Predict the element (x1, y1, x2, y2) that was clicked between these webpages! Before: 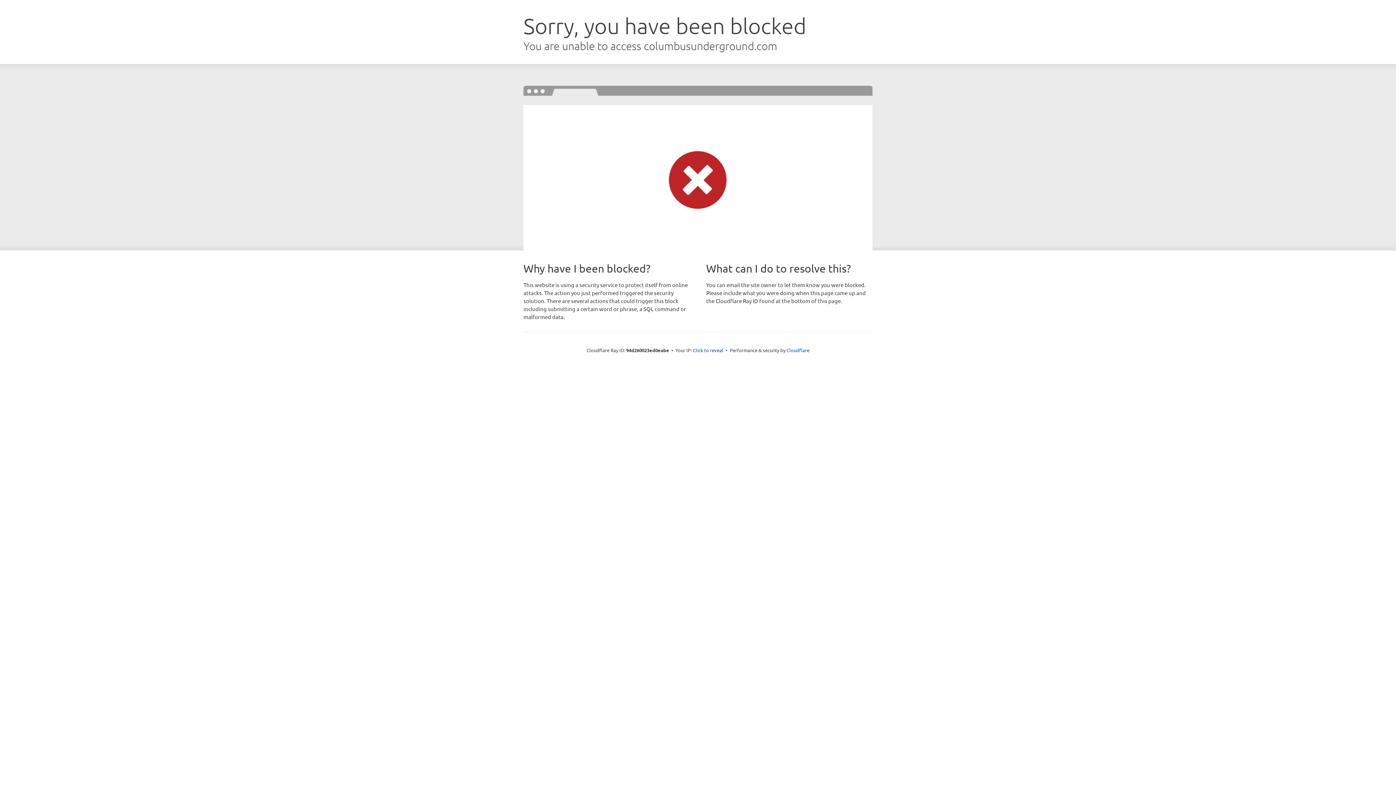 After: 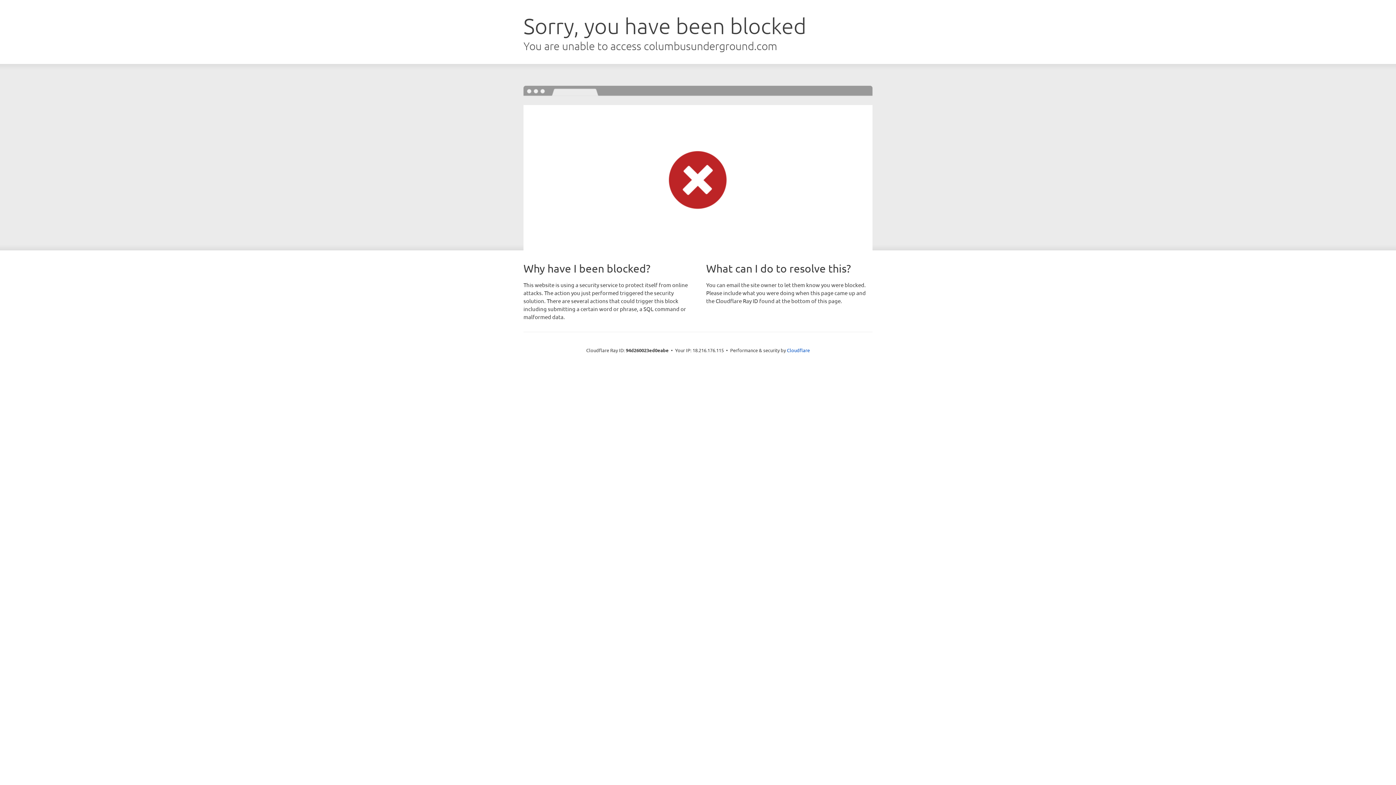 Action: bbox: (693, 346, 723, 353) label: Click to reveal